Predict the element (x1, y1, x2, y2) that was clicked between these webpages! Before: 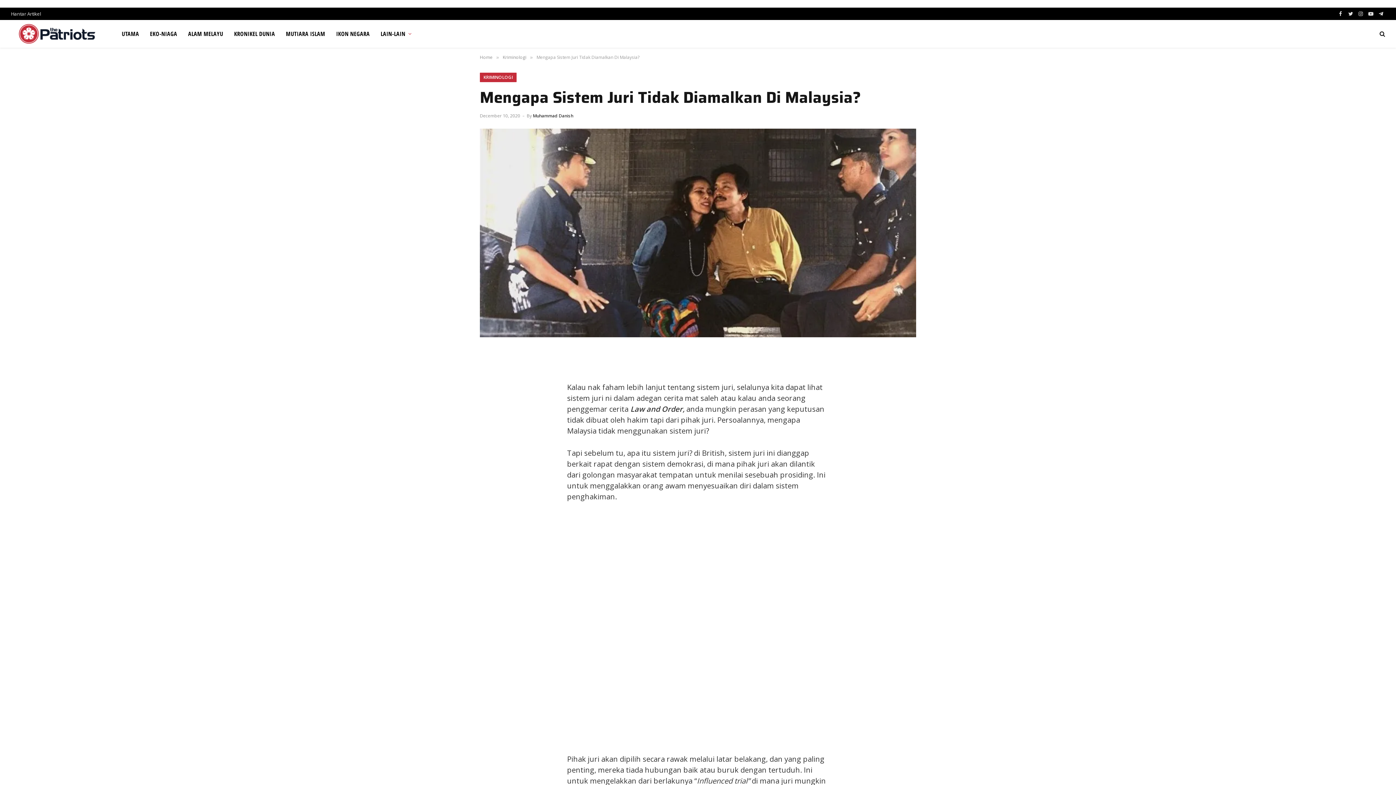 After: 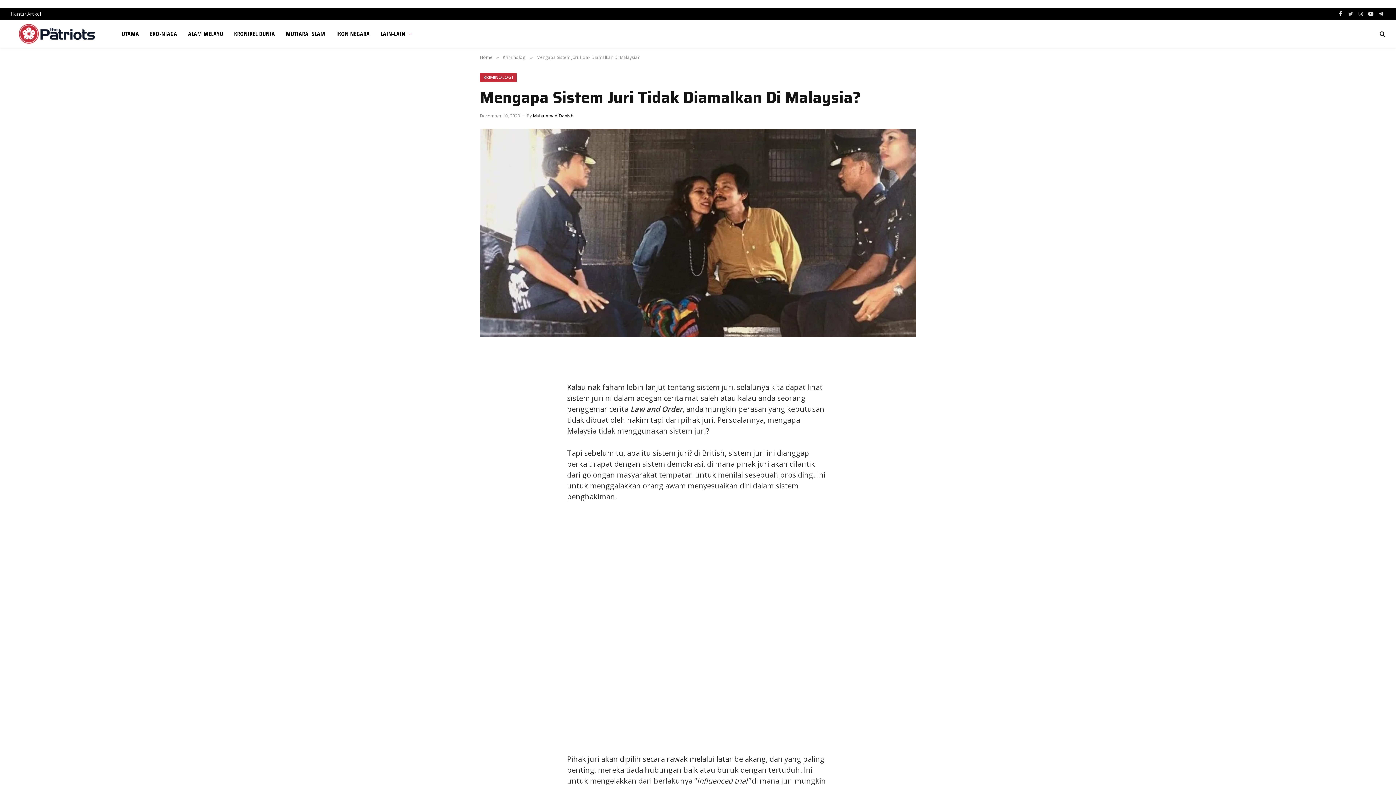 Action: bbox: (1346, 7, 1355, 20) label: Twitter